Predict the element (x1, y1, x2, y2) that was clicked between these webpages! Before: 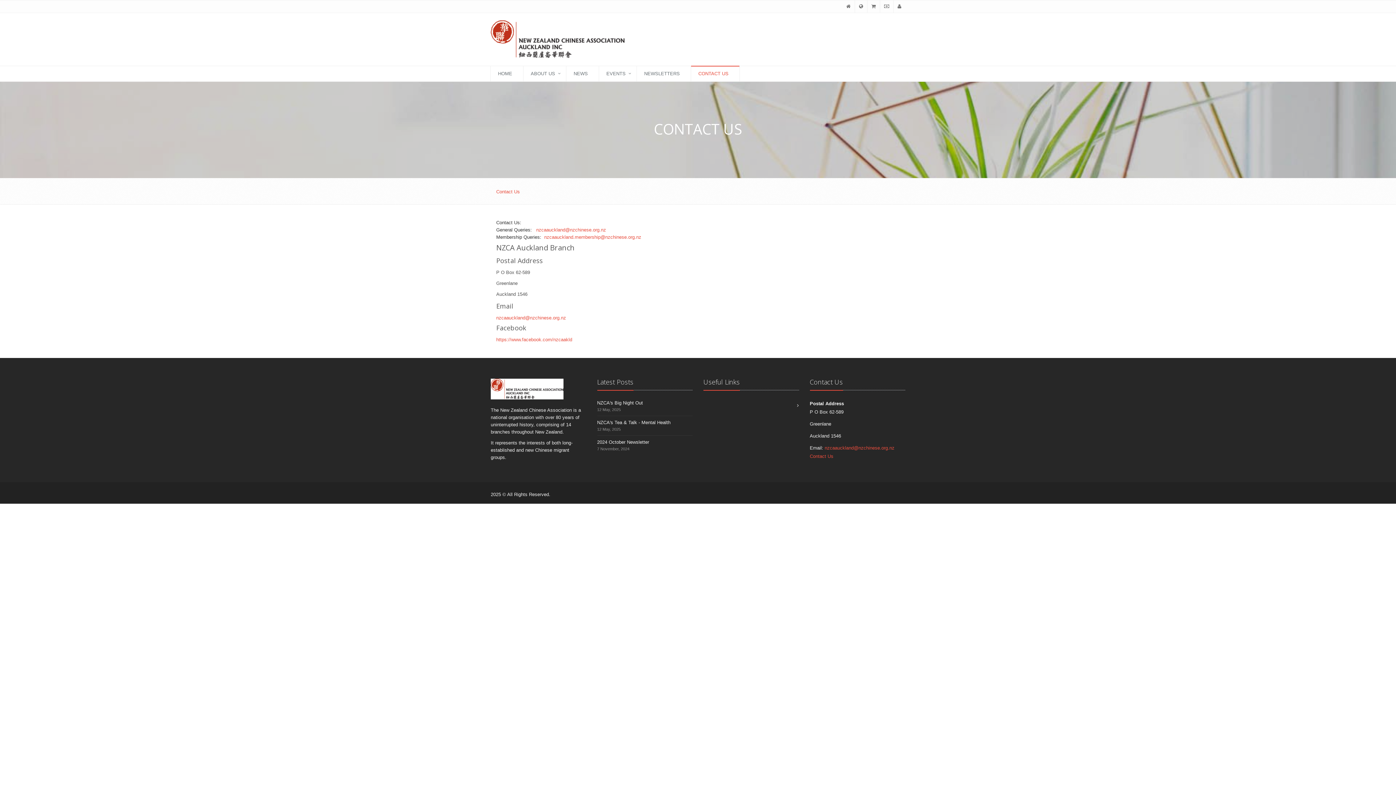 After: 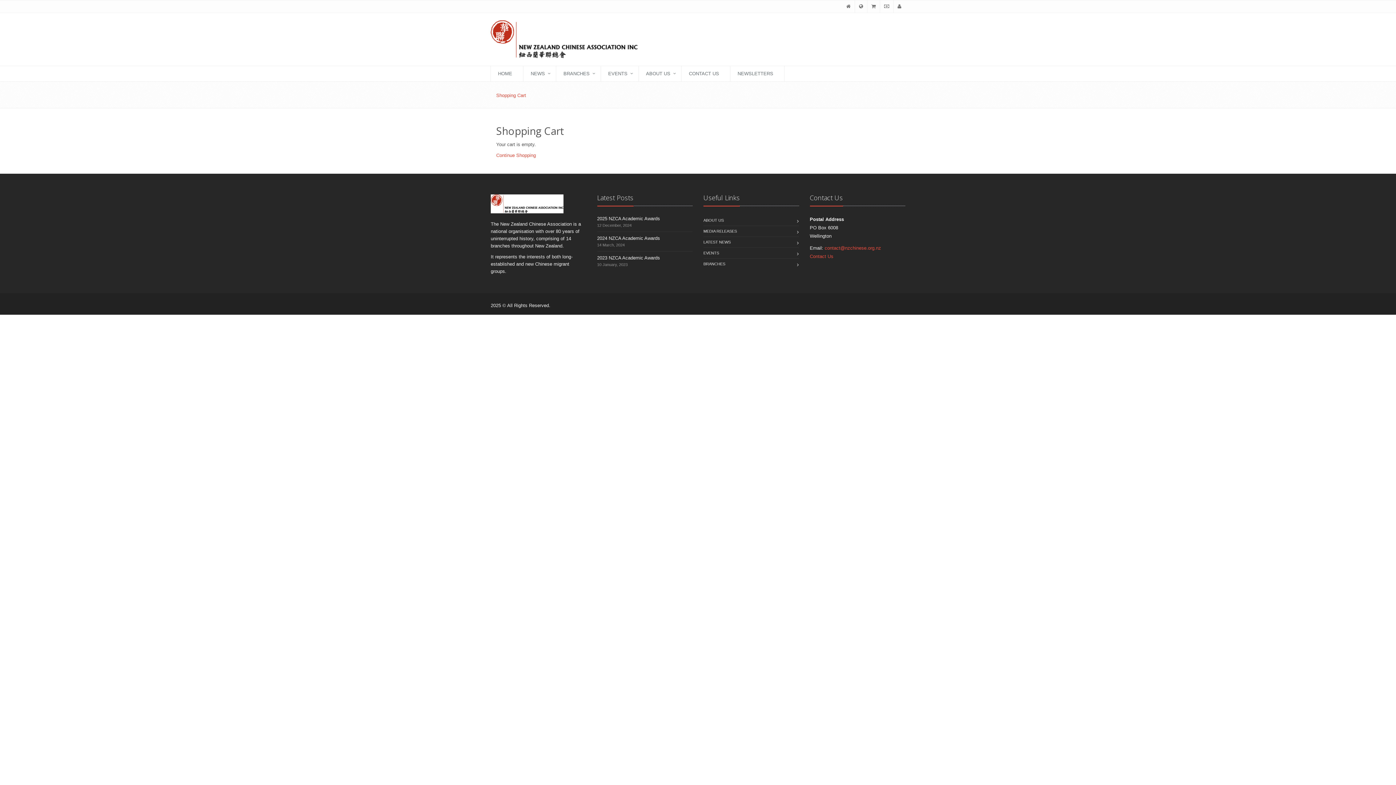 Action: bbox: (871, 4, 876, 9)